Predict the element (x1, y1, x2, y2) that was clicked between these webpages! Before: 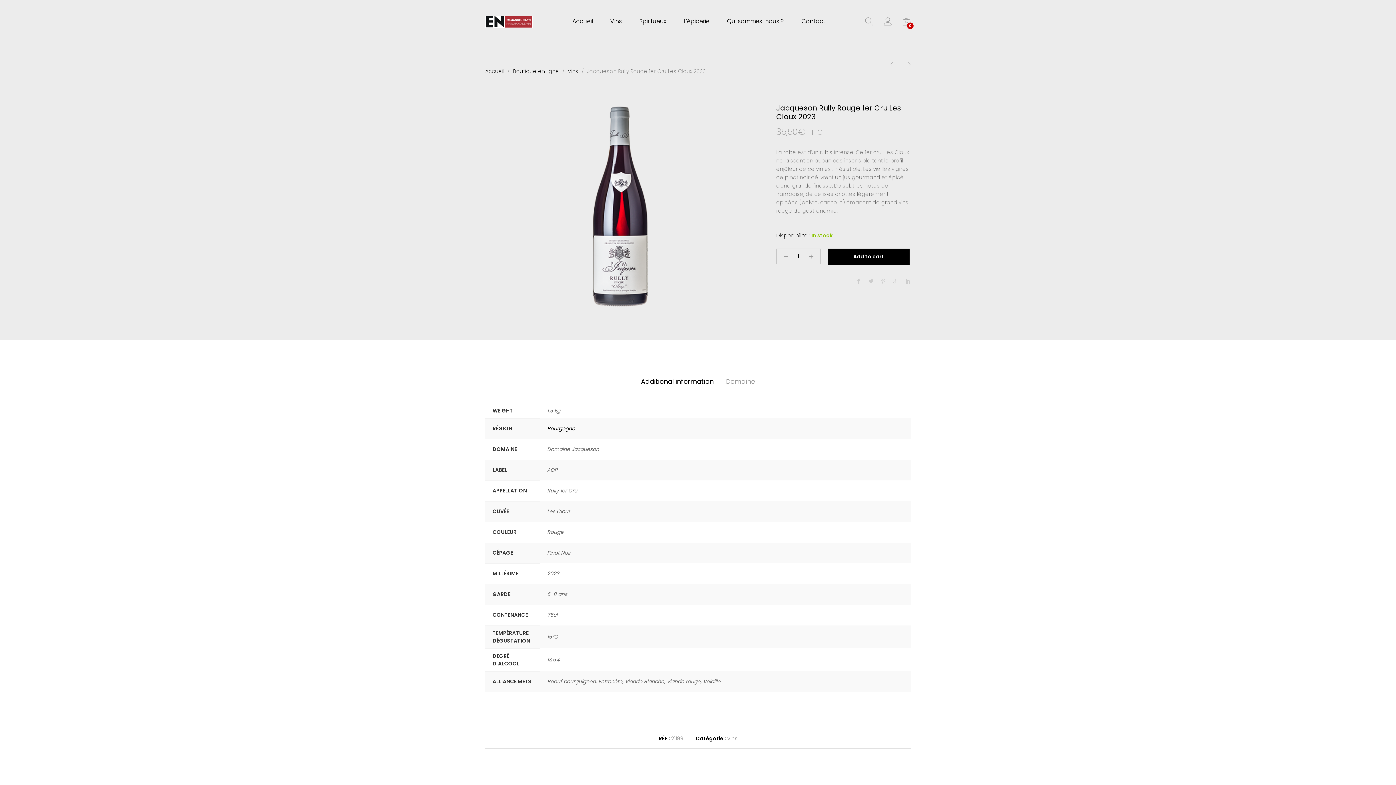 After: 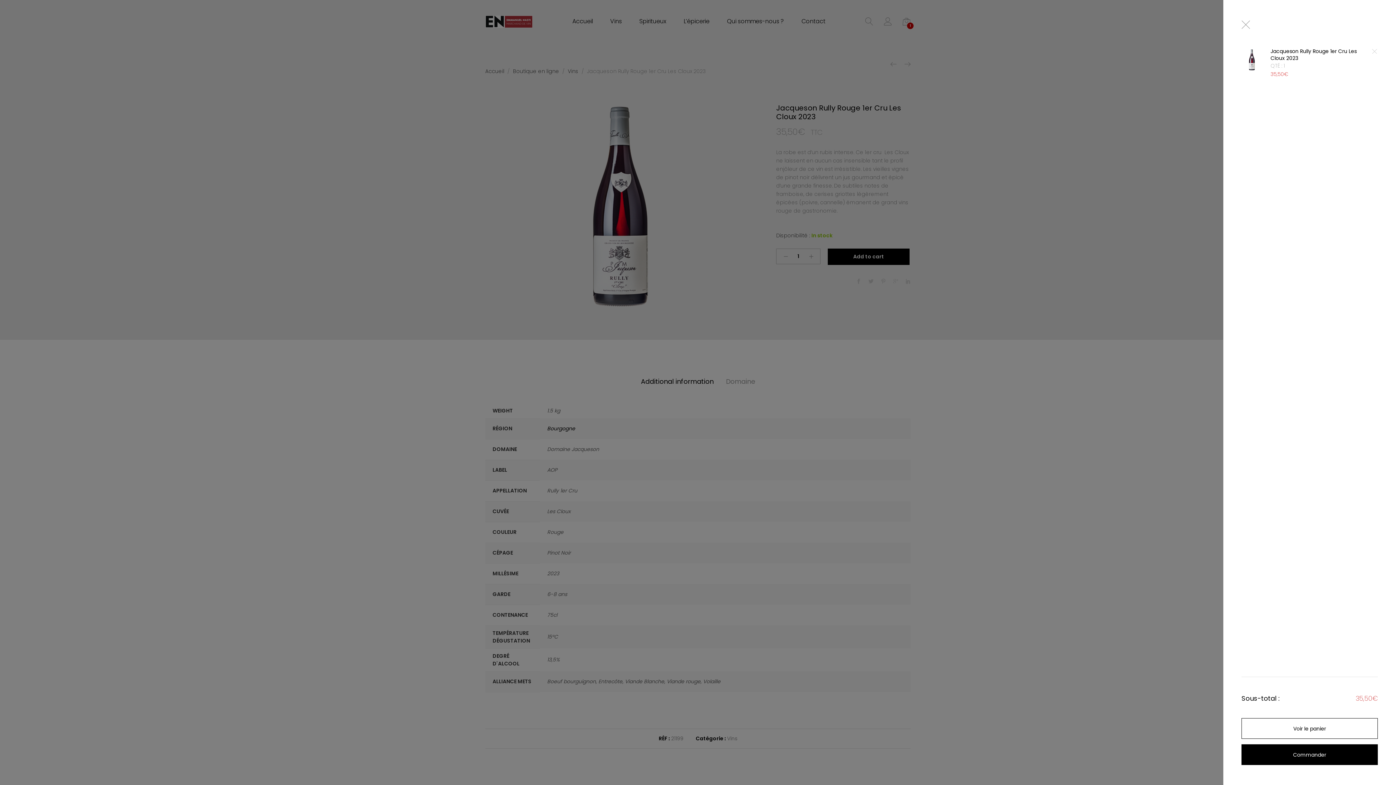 Action: label: Add to cart bbox: (828, 248, 909, 265)